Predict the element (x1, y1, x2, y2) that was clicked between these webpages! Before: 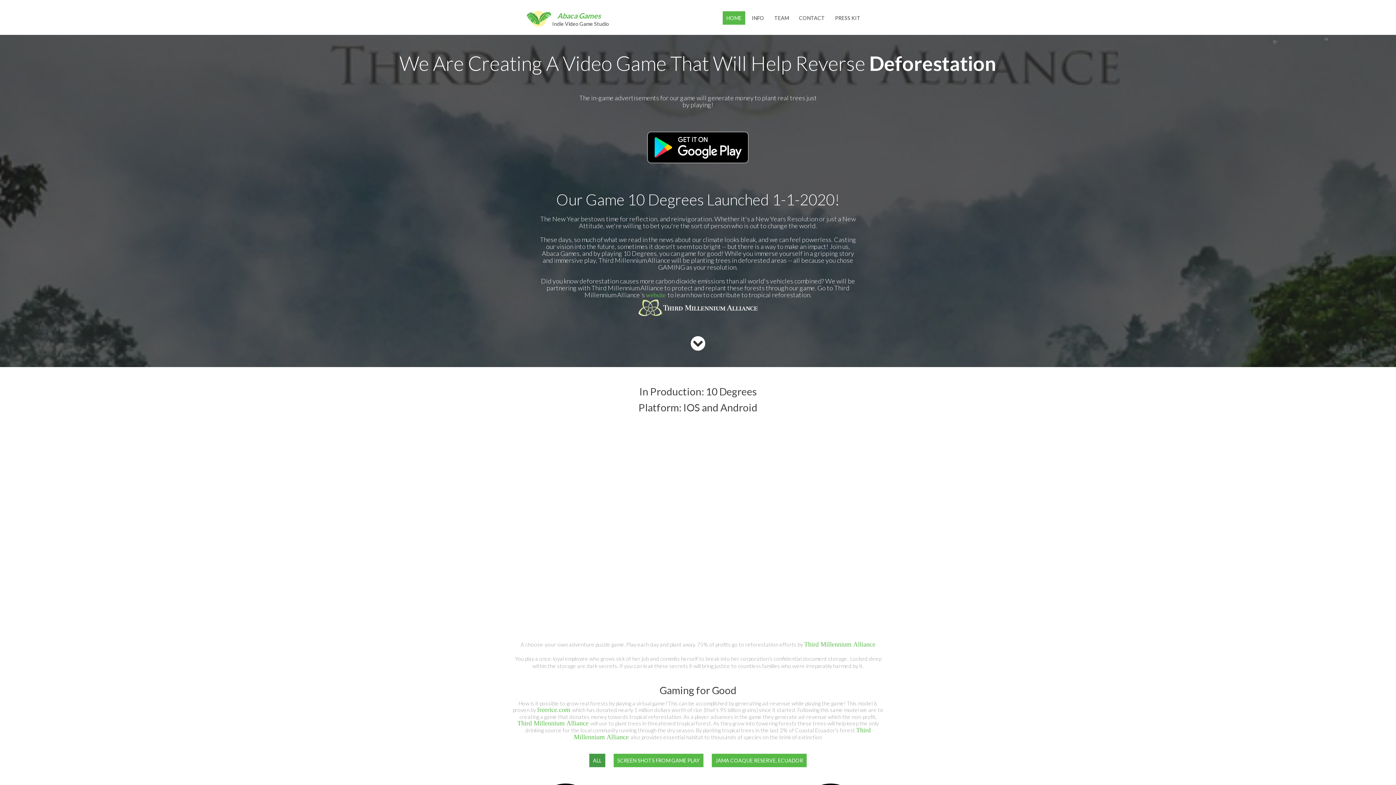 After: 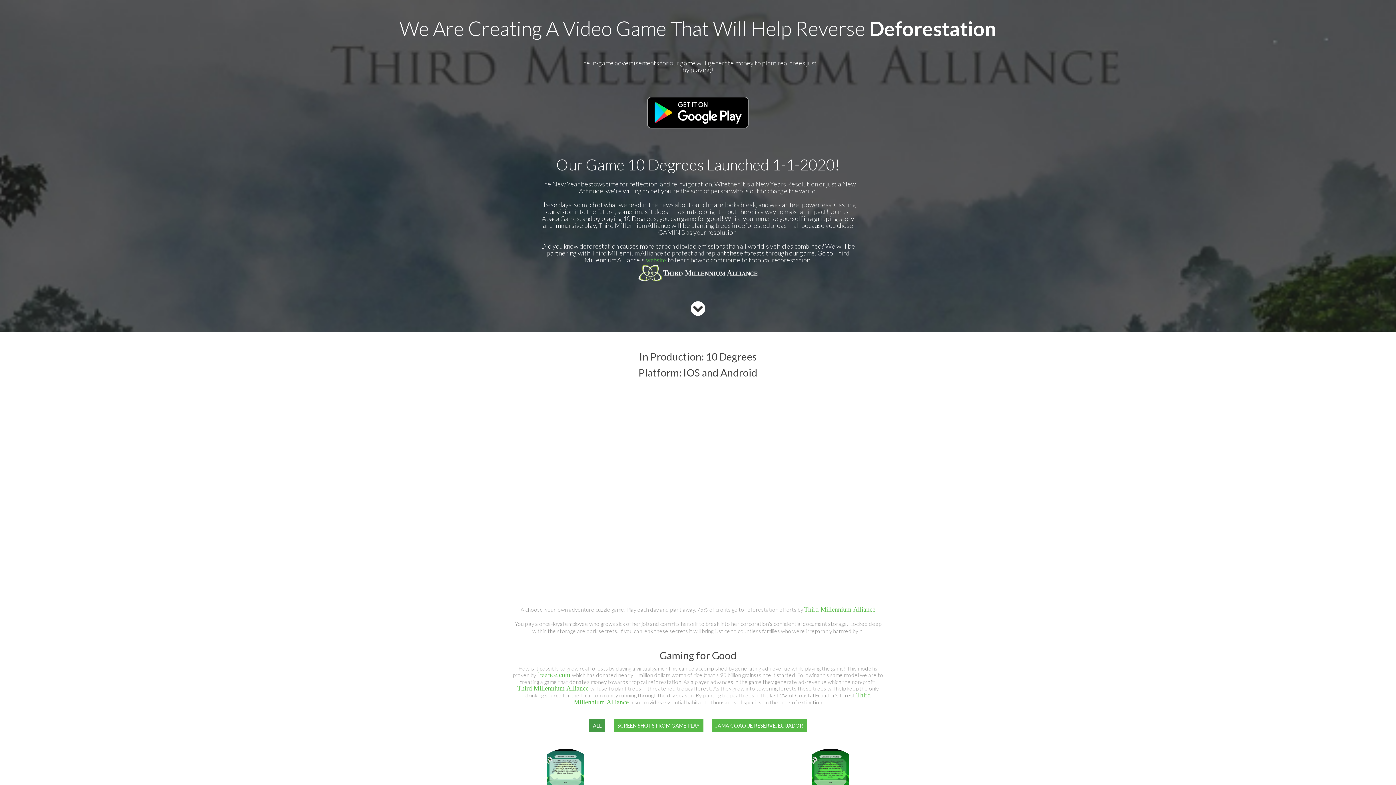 Action: bbox: (722, 11, 745, 24) label: HOME